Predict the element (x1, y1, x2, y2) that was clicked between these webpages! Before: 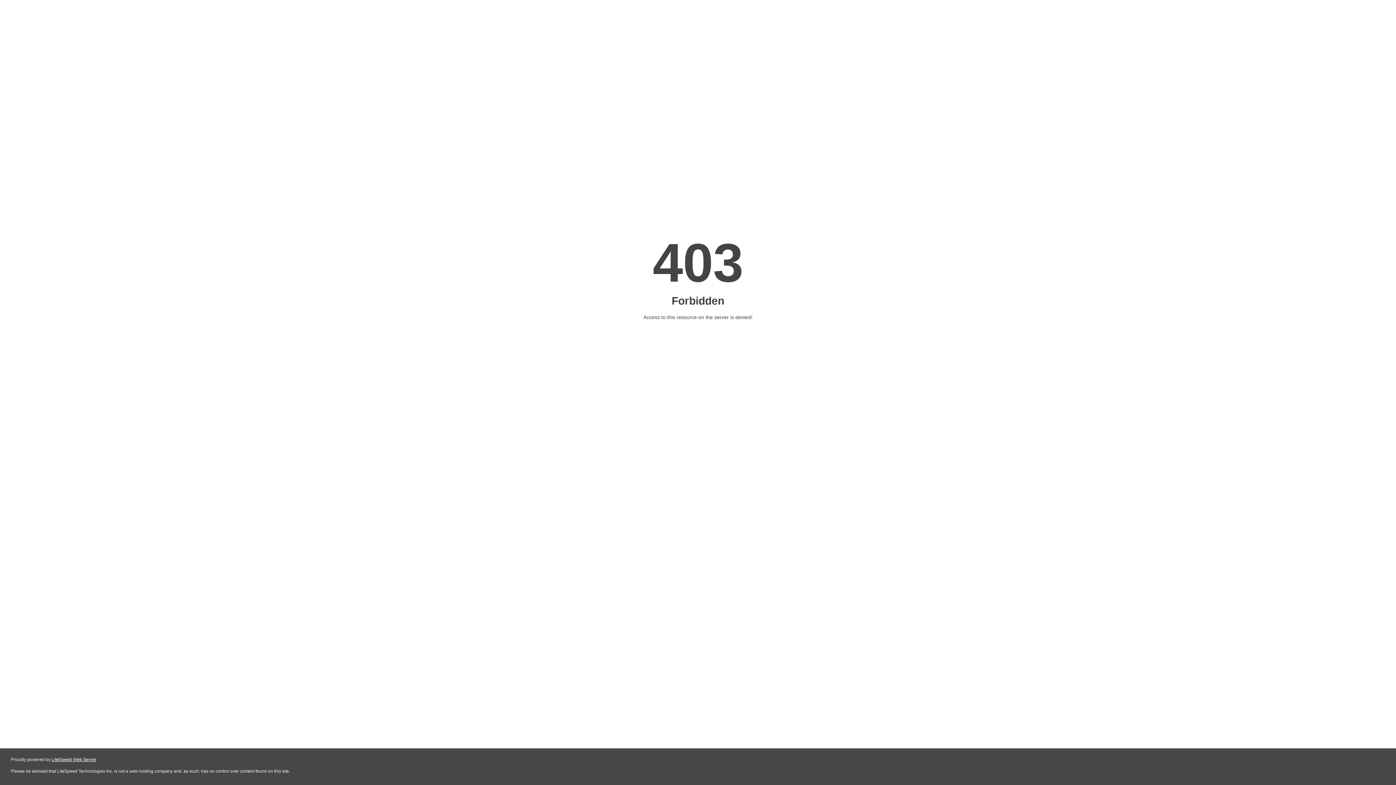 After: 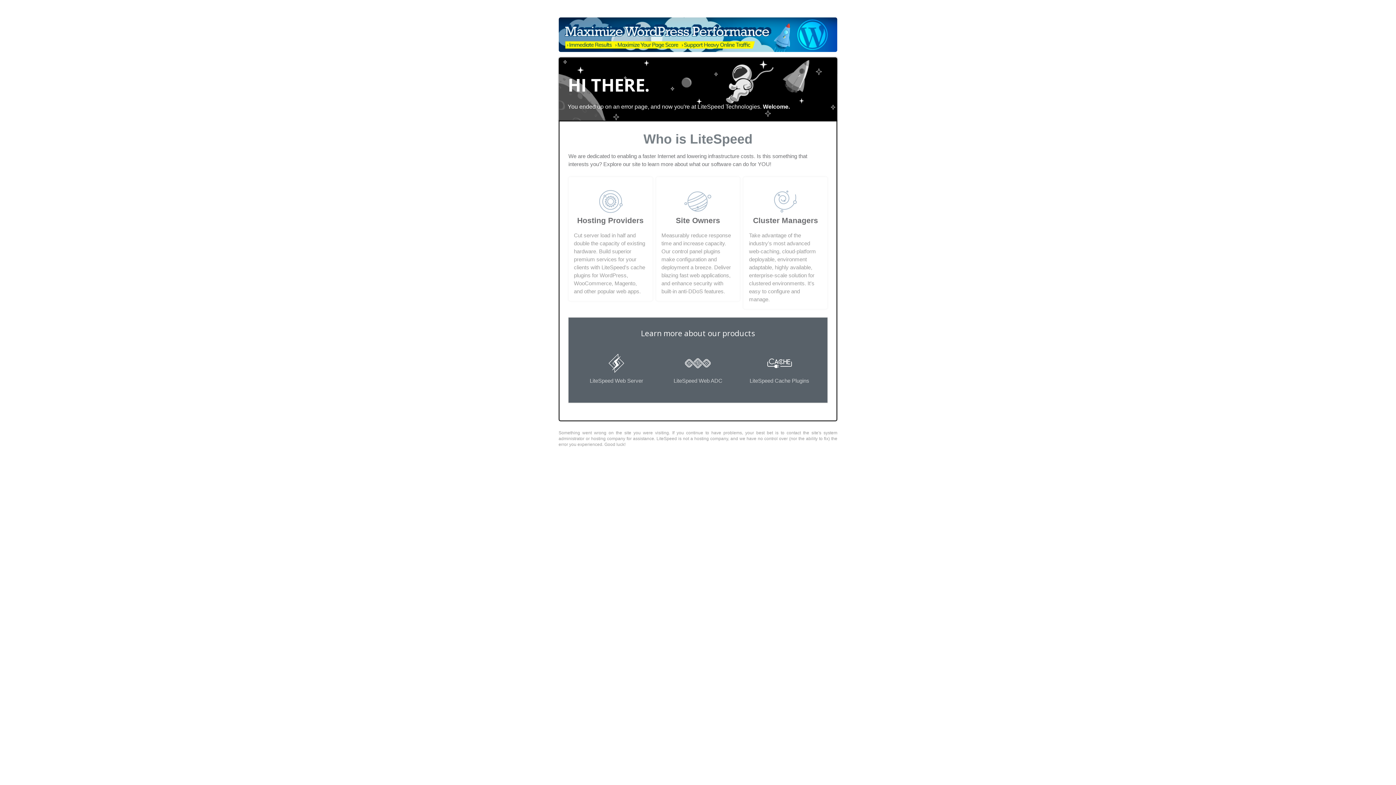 Action: bbox: (51, 757, 96, 762) label: LiteSpeed Web Server